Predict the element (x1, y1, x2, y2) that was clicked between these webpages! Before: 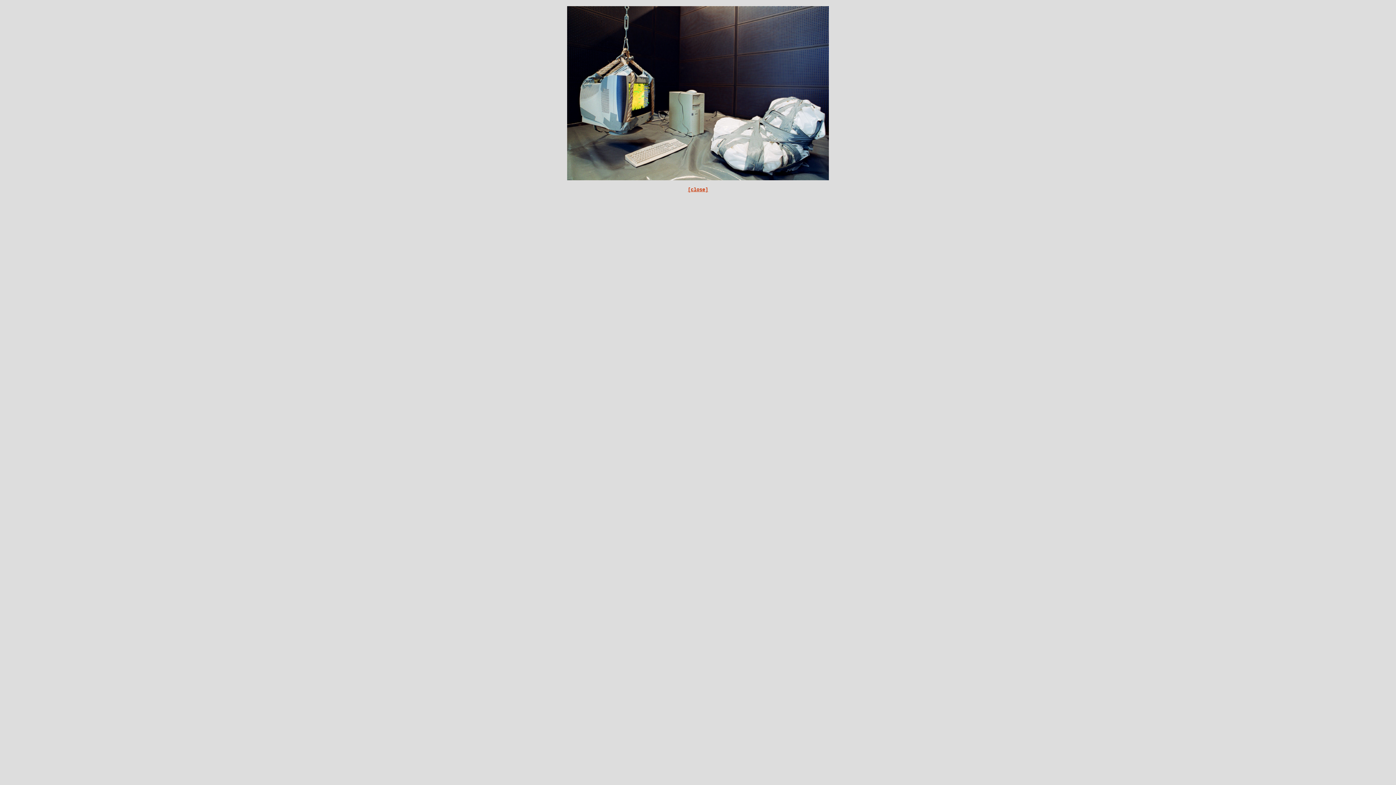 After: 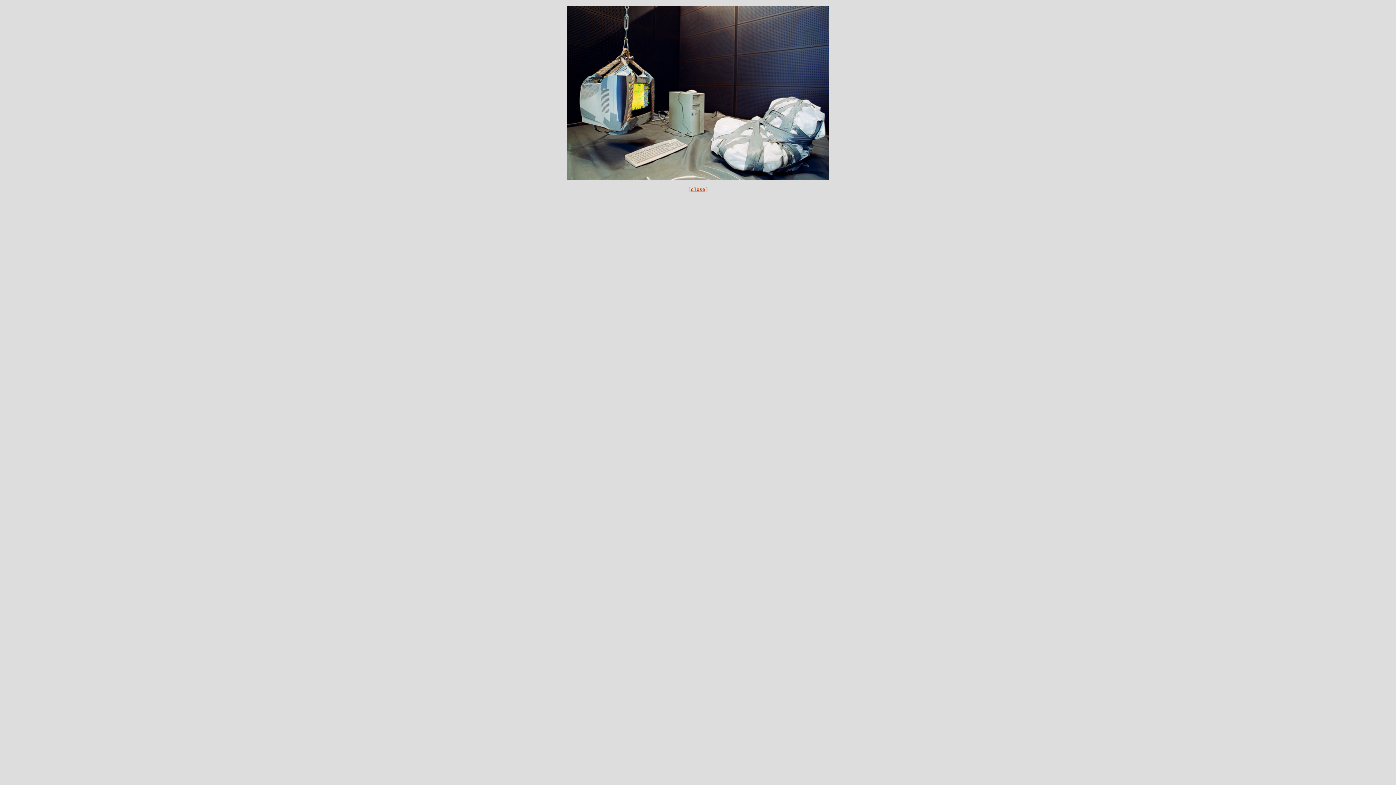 Action: bbox: (688, 187, 708, 192) label: [close]